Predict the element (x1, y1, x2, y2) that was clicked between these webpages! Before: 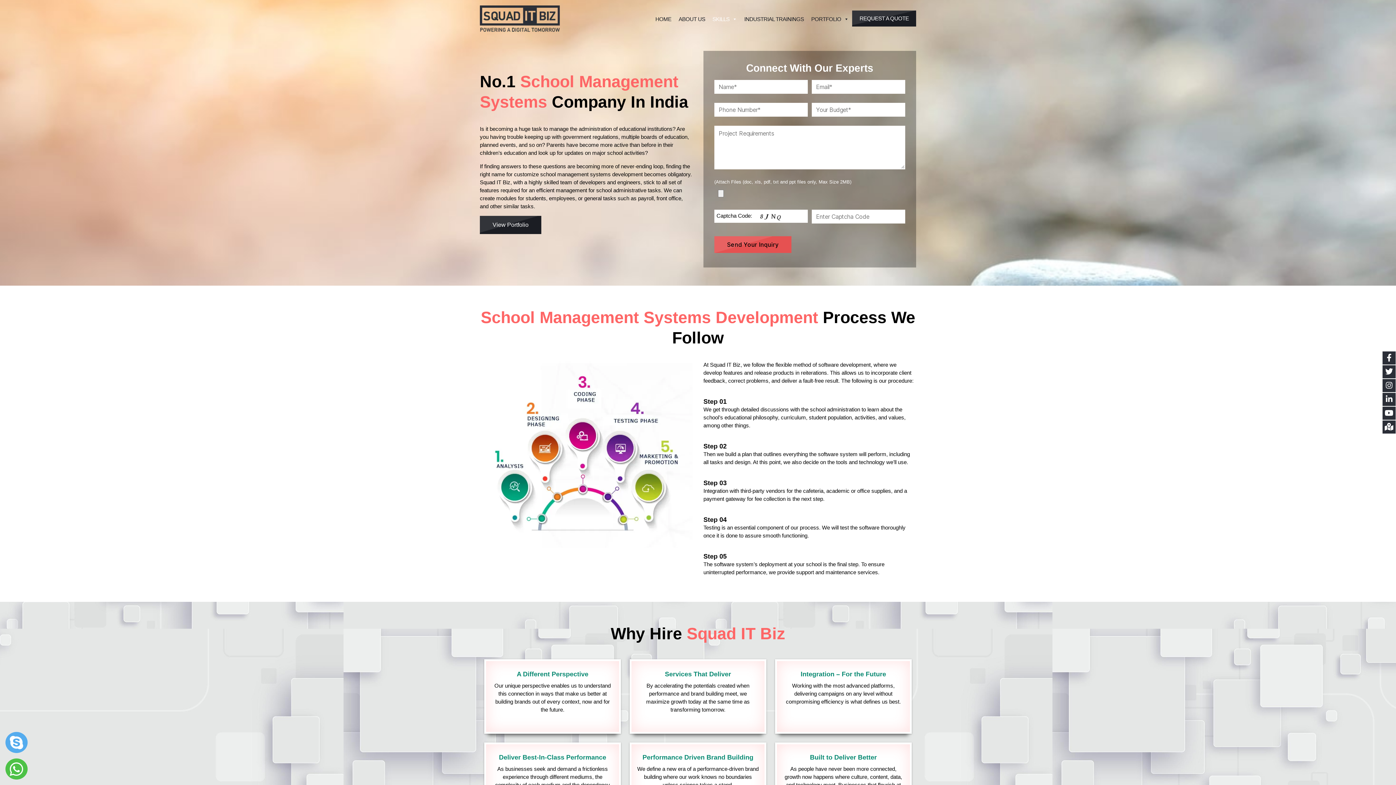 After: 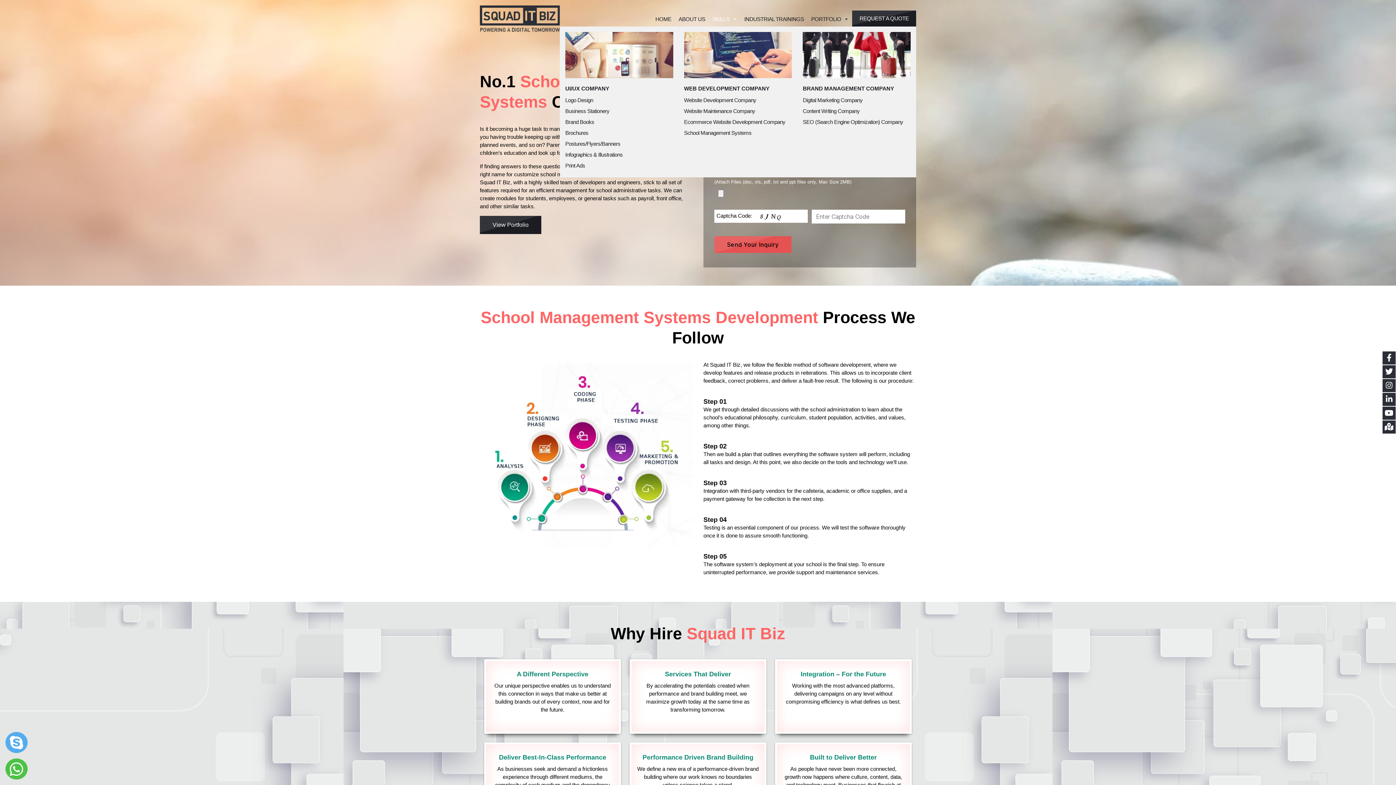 Action: bbox: (709, 11, 740, 26) label: SKILLS